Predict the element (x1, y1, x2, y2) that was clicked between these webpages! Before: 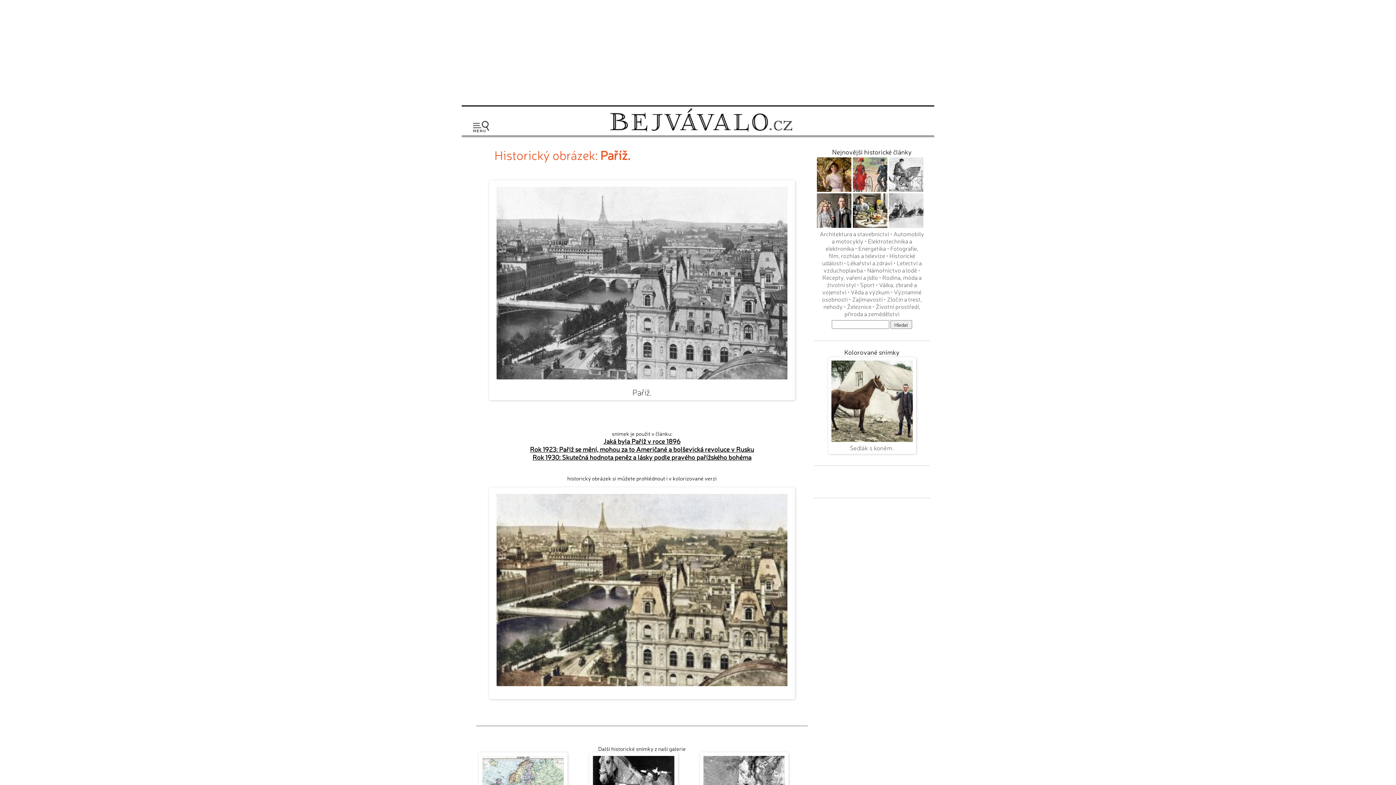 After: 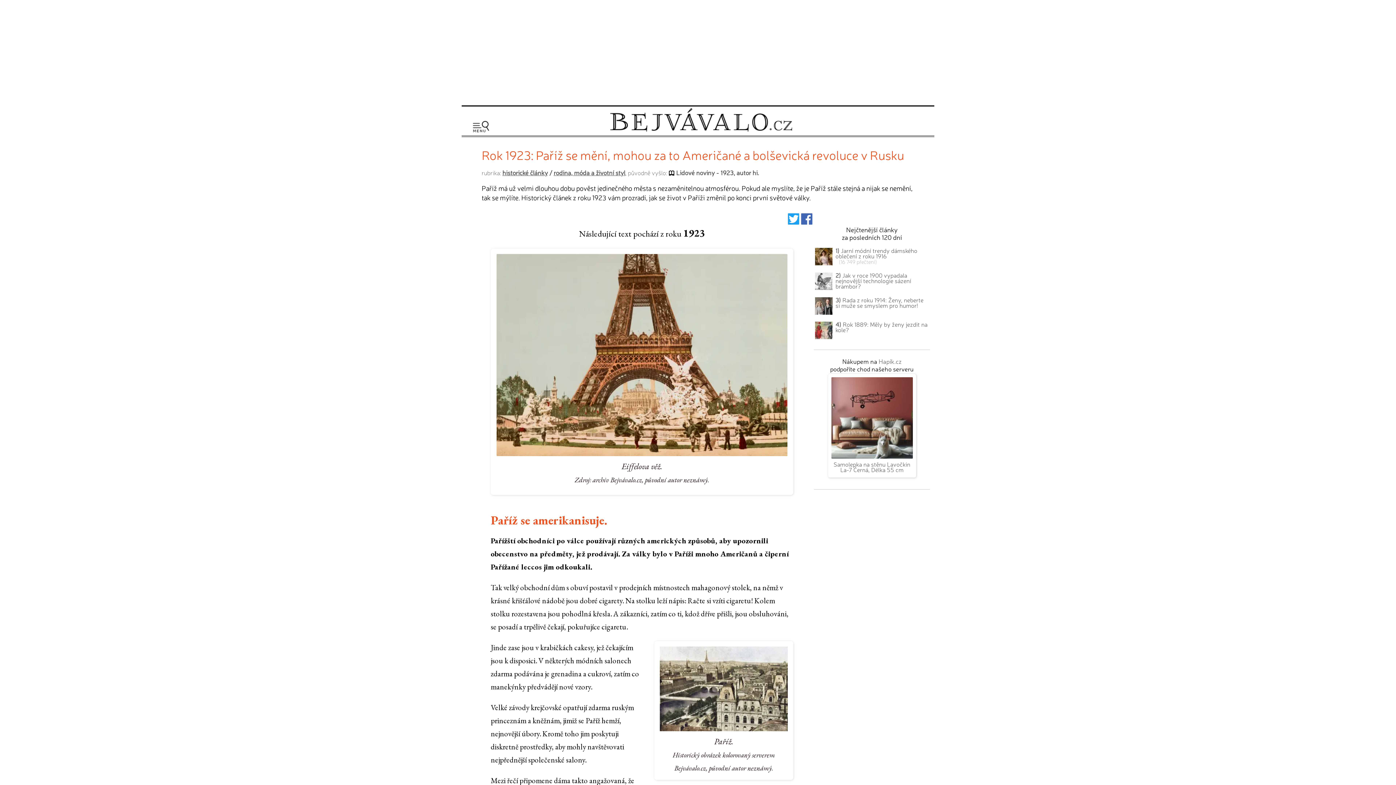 Action: bbox: (530, 445, 754, 453) label: Rok 1923: Paříž se mění, mohou za to Američané a bolševická revoluce v Rusku